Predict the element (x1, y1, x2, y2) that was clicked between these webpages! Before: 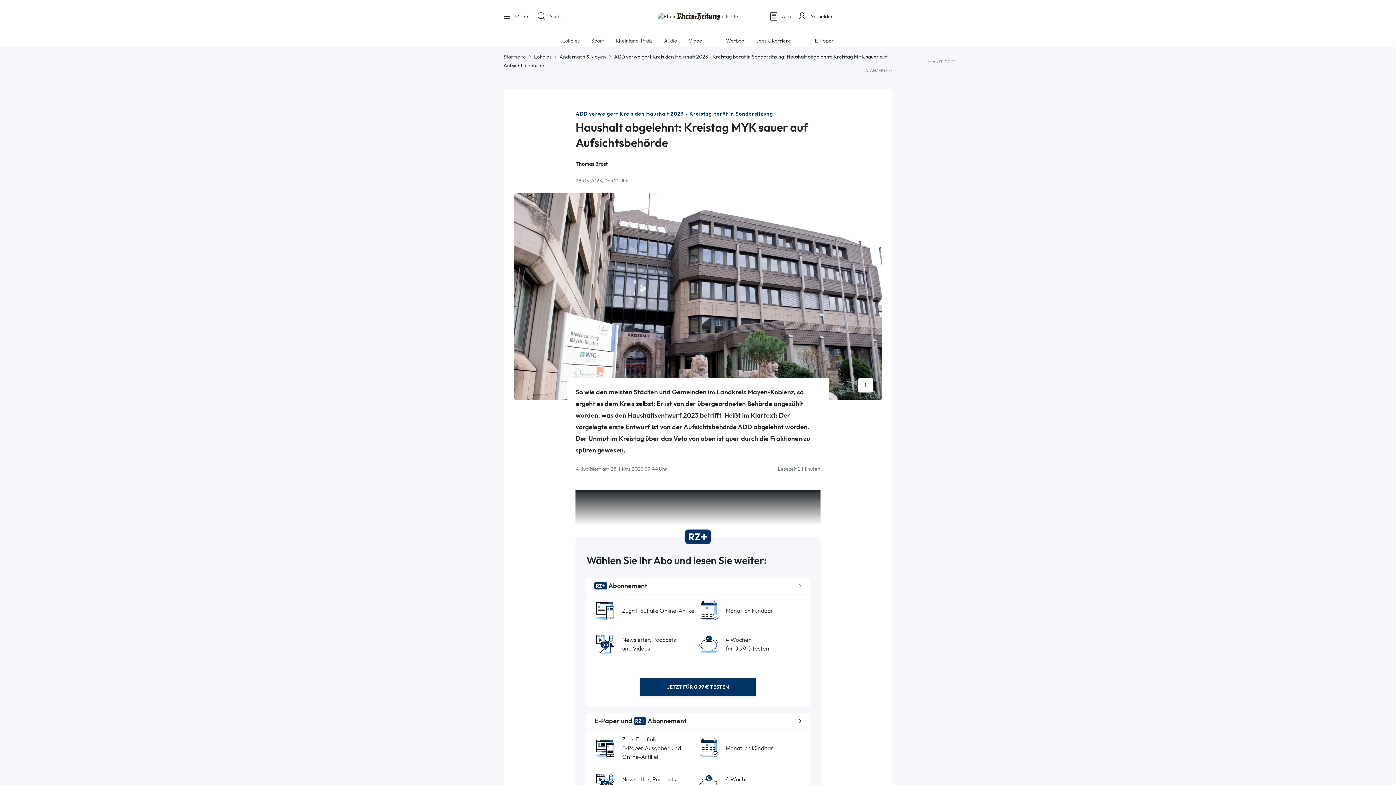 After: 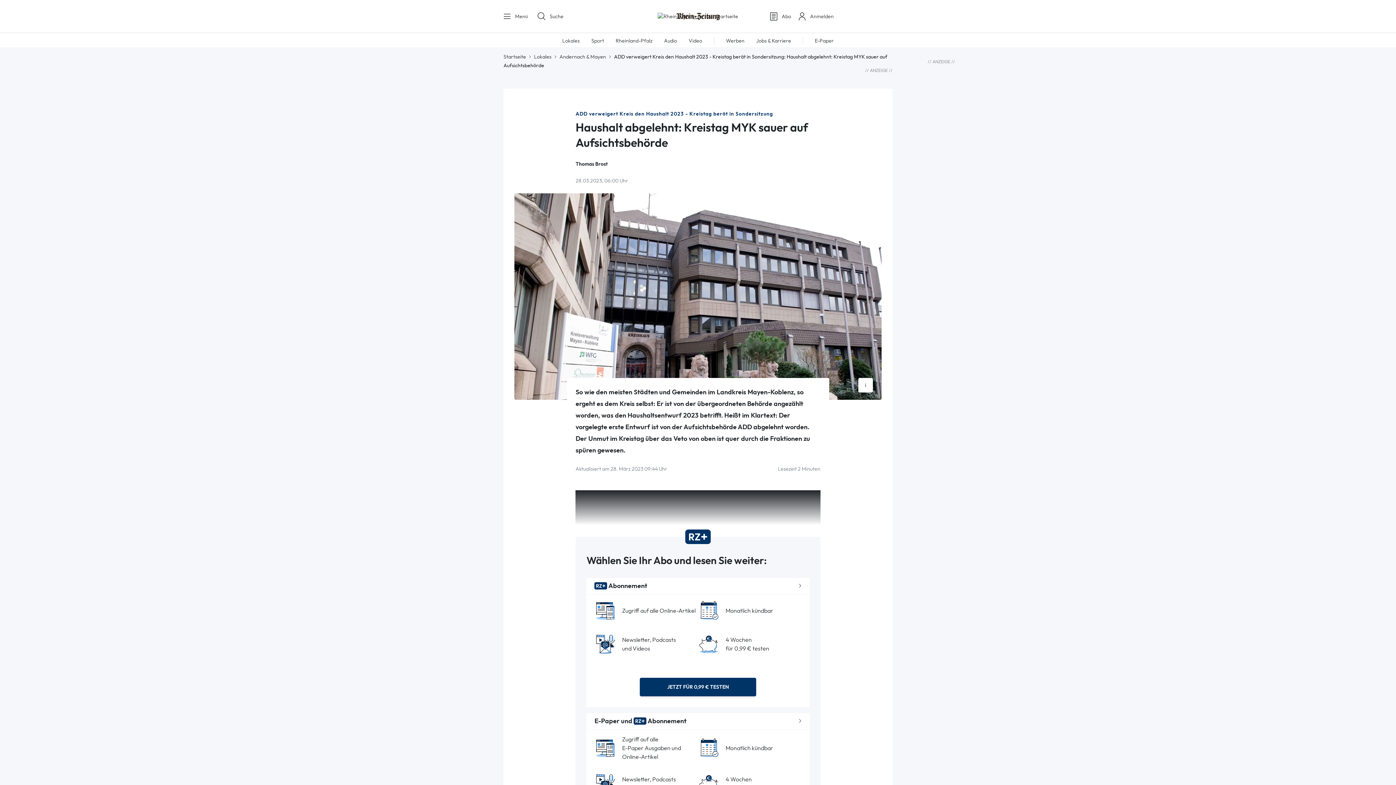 Action: label: Thomas Brost bbox: (575, 160, 607, 167)